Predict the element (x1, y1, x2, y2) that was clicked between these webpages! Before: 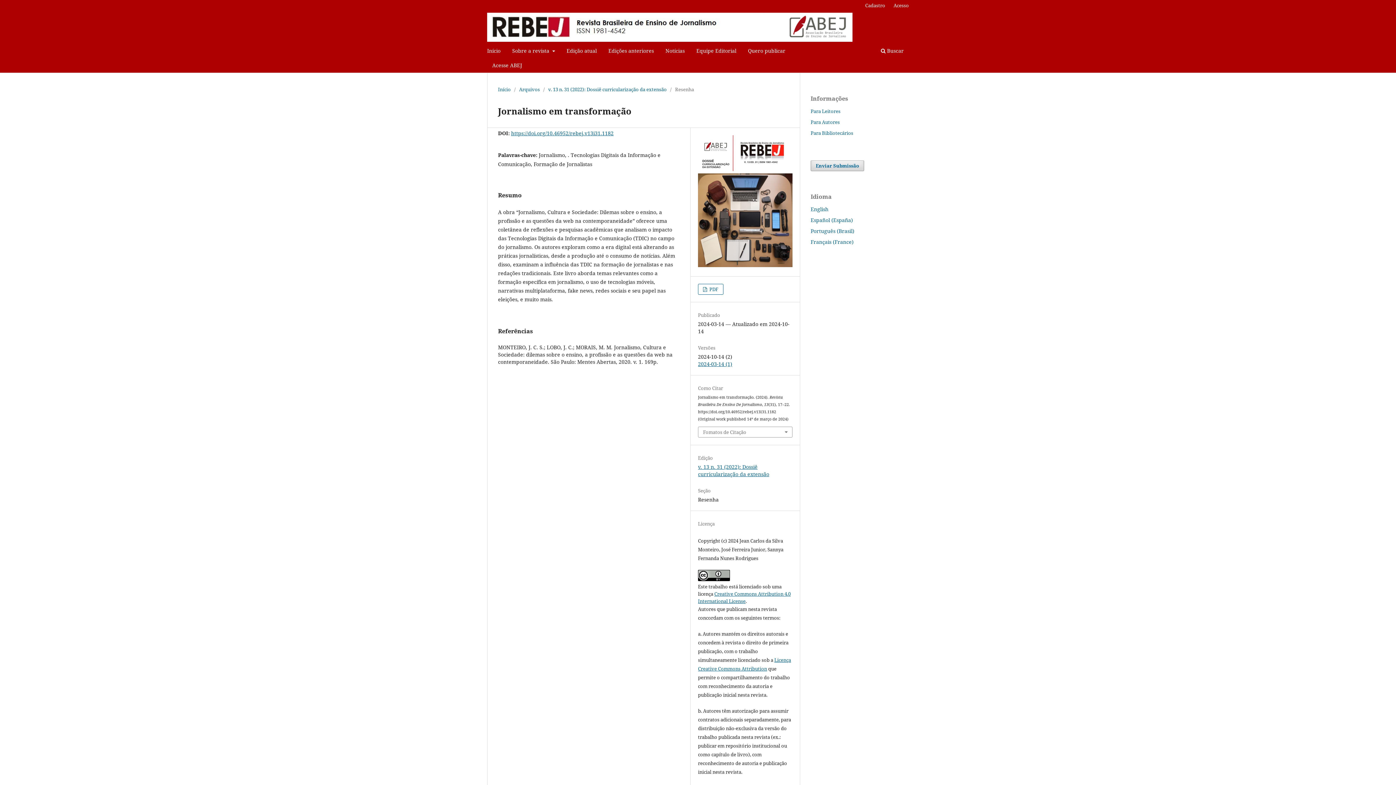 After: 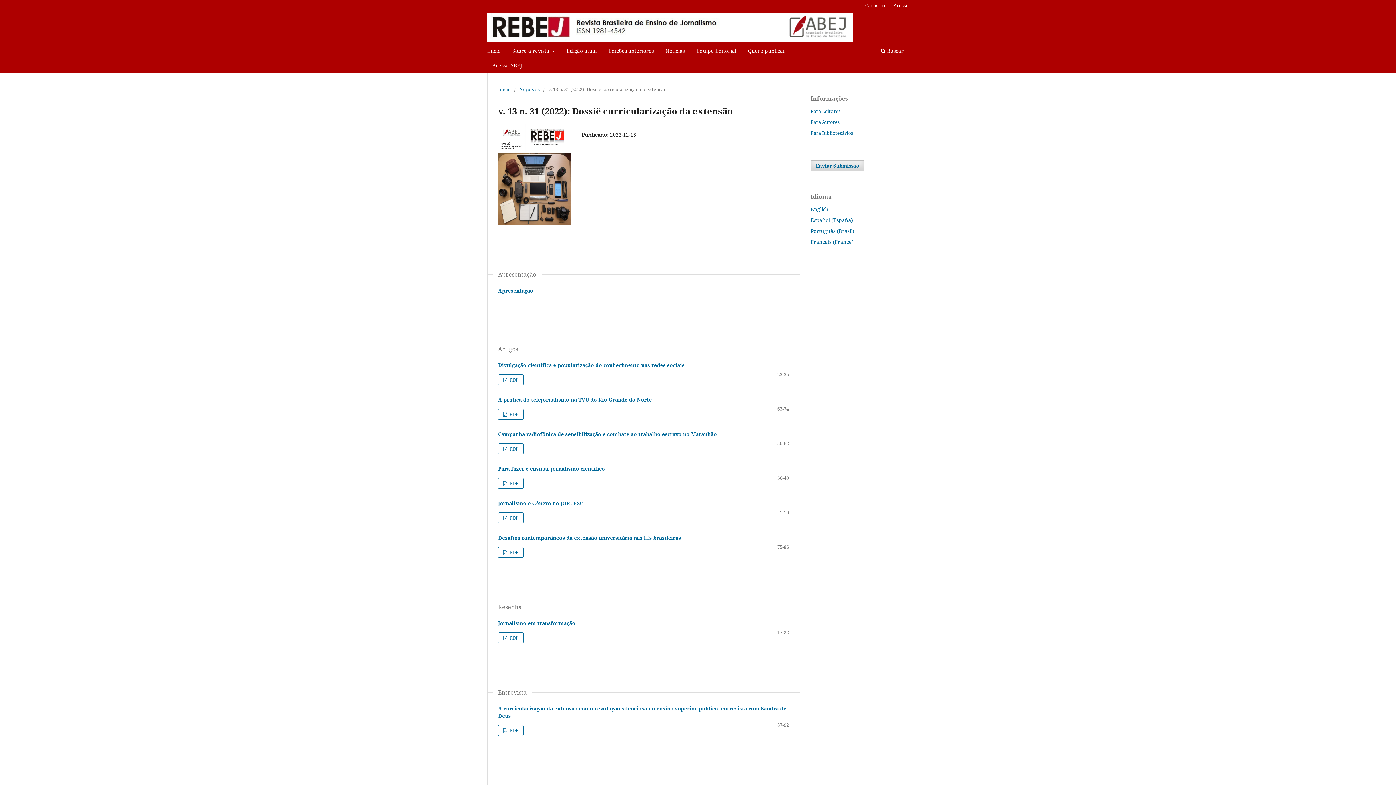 Action: bbox: (698, 261, 792, 268)